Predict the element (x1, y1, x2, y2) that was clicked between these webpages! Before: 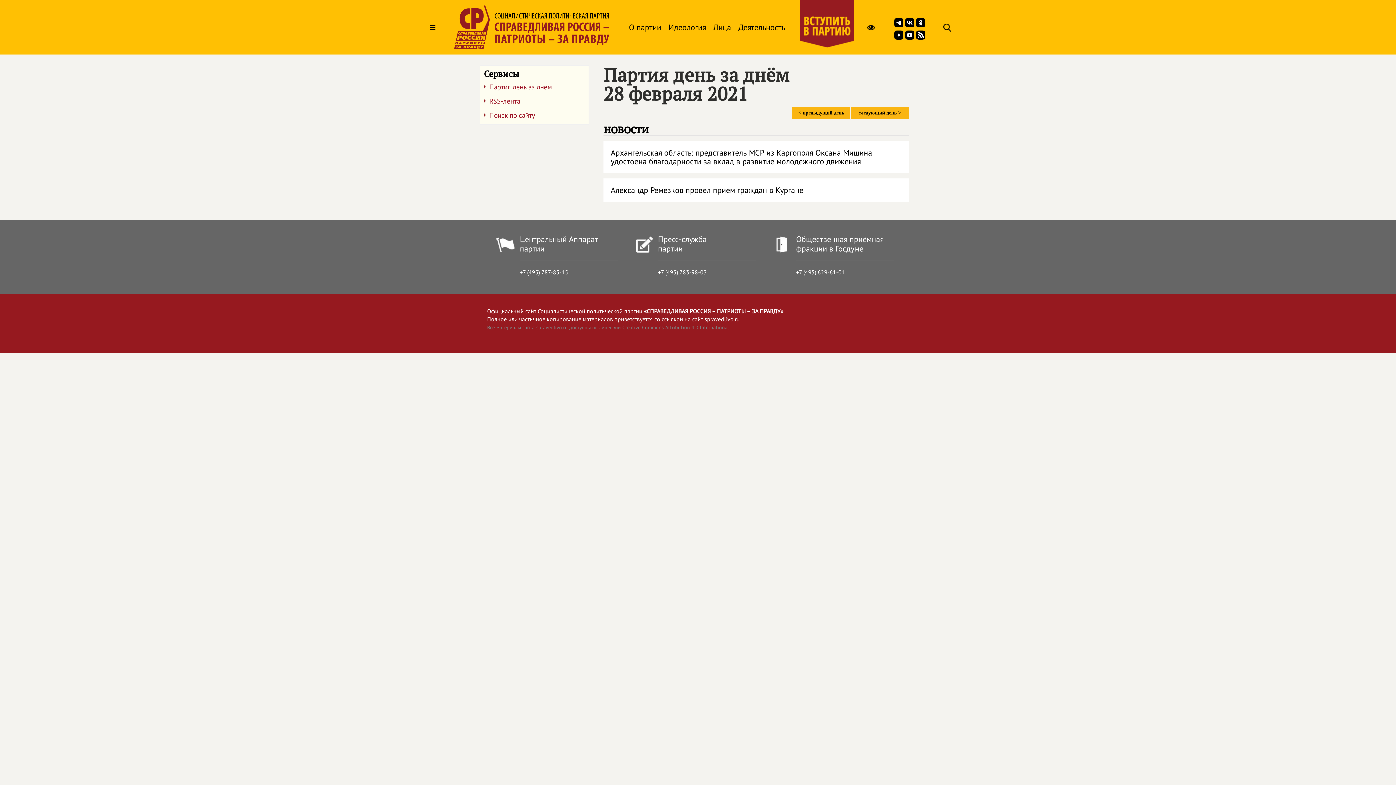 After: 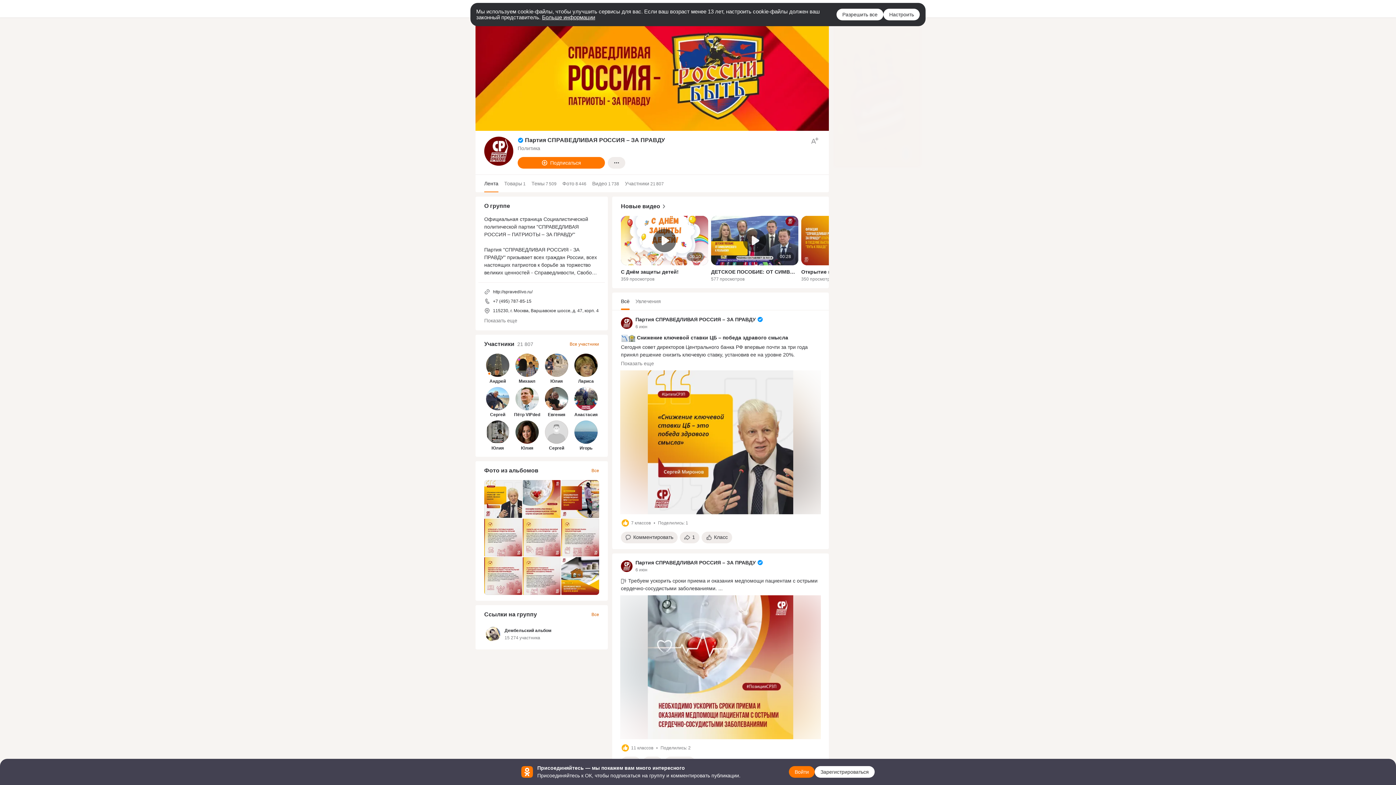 Action: bbox: (916, 18, 925, 28)